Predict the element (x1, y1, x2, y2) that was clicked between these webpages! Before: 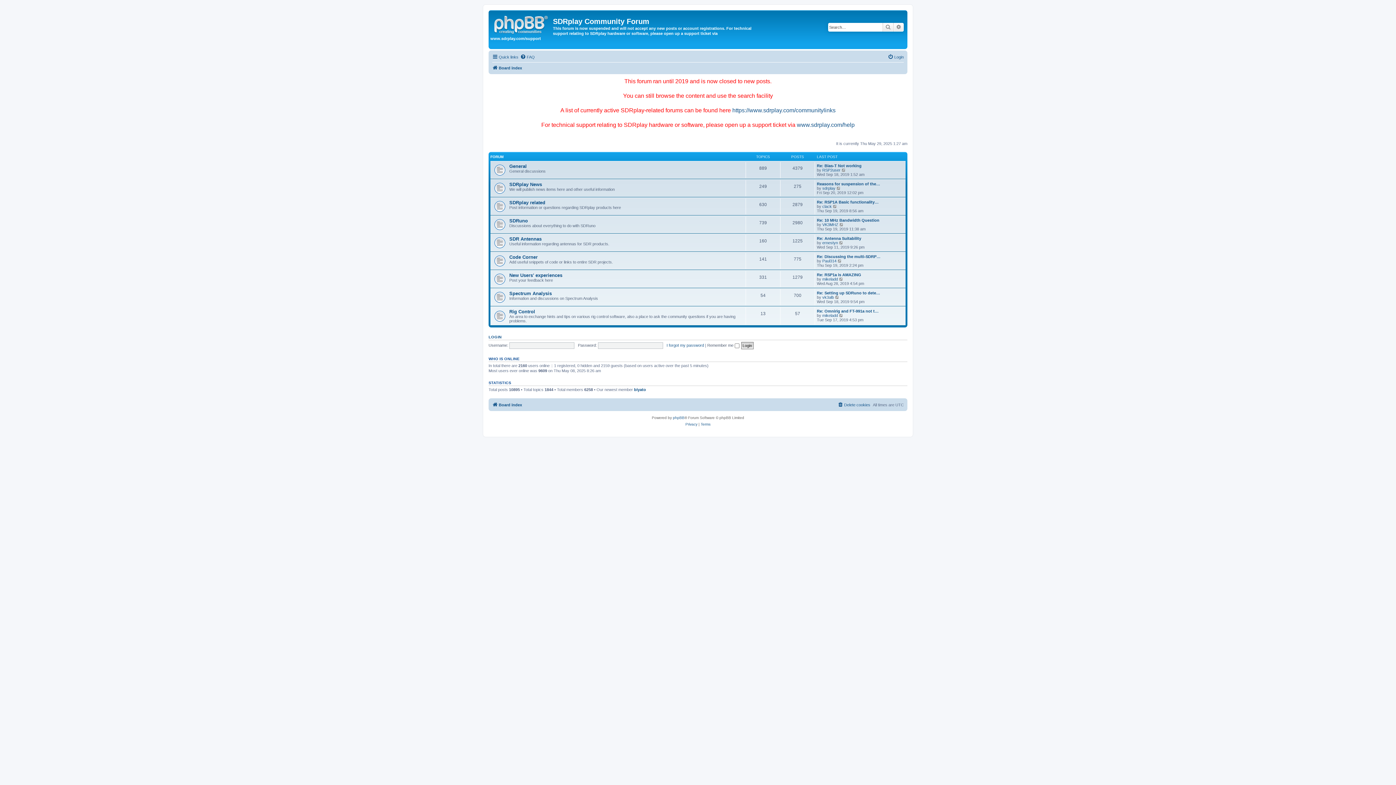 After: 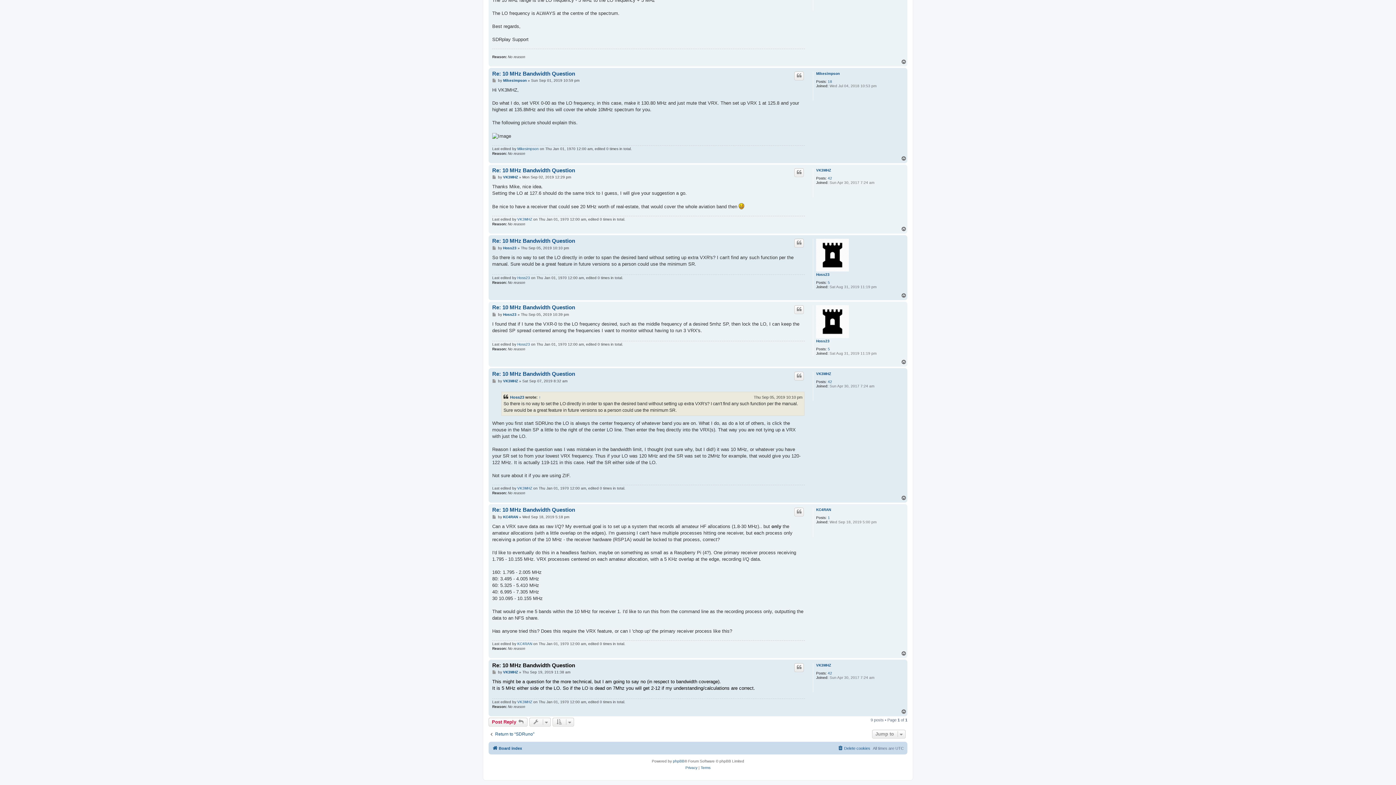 Action: bbox: (817, 218, 879, 222) label: Re: 10 MHz Bandwidth Question